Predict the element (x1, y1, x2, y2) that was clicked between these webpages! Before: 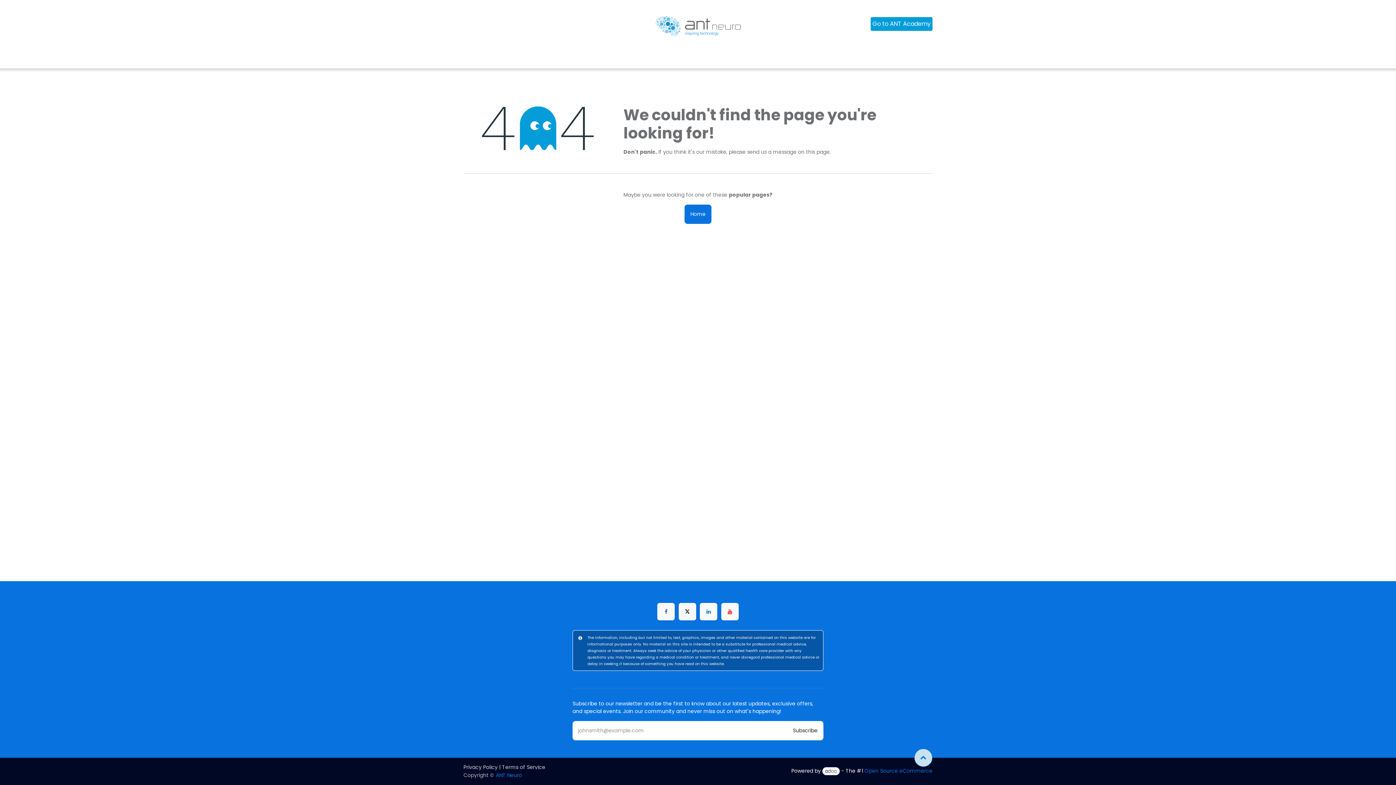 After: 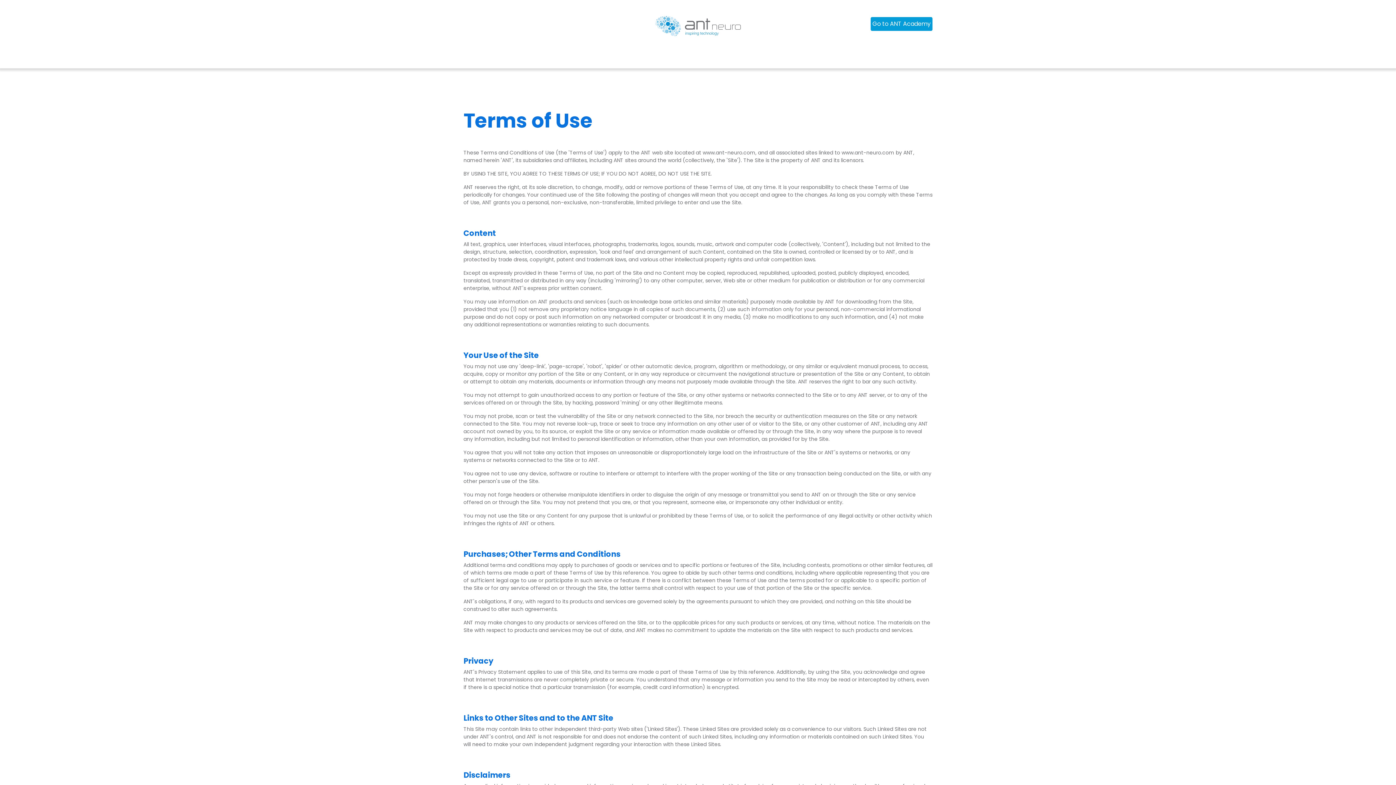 Action: bbox: (502, 765, 545, 771) label: Terms of Service